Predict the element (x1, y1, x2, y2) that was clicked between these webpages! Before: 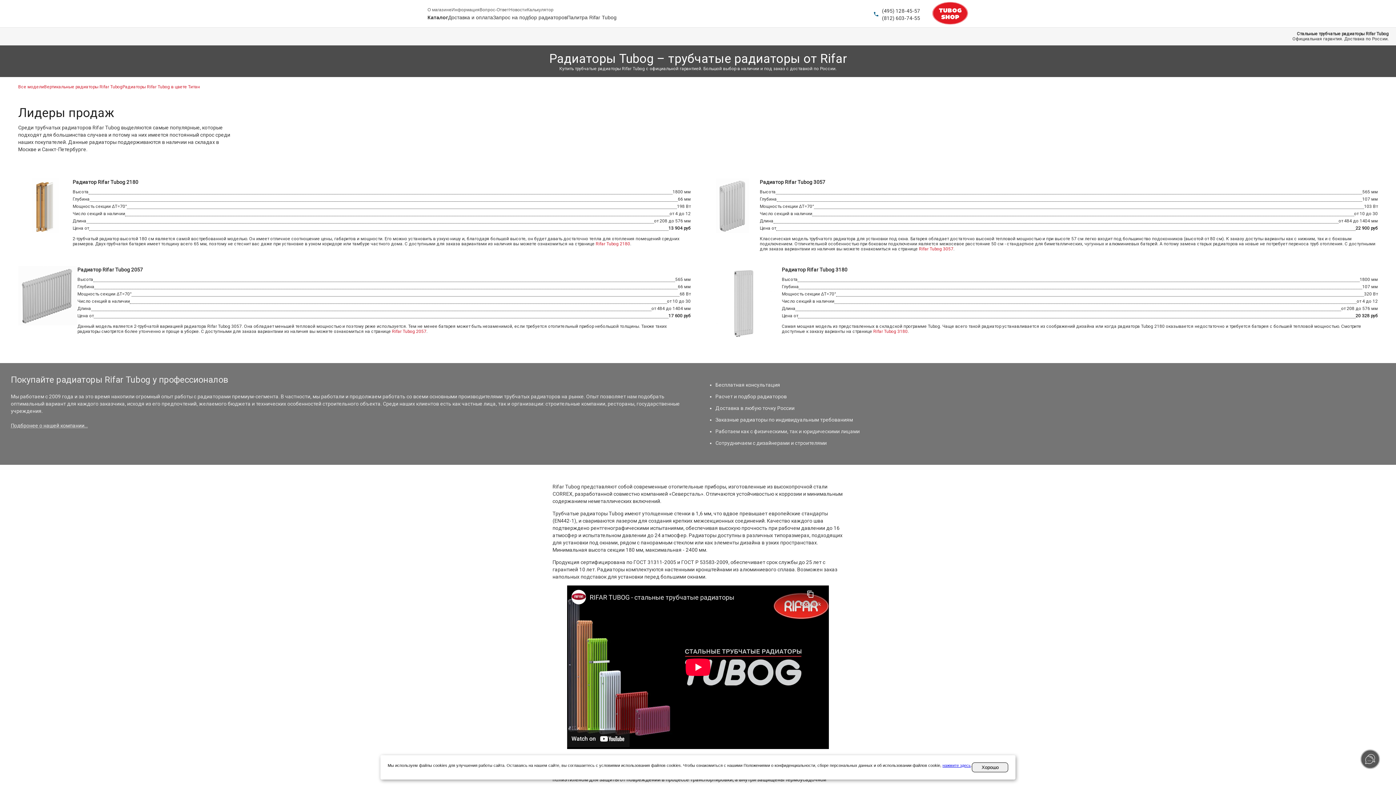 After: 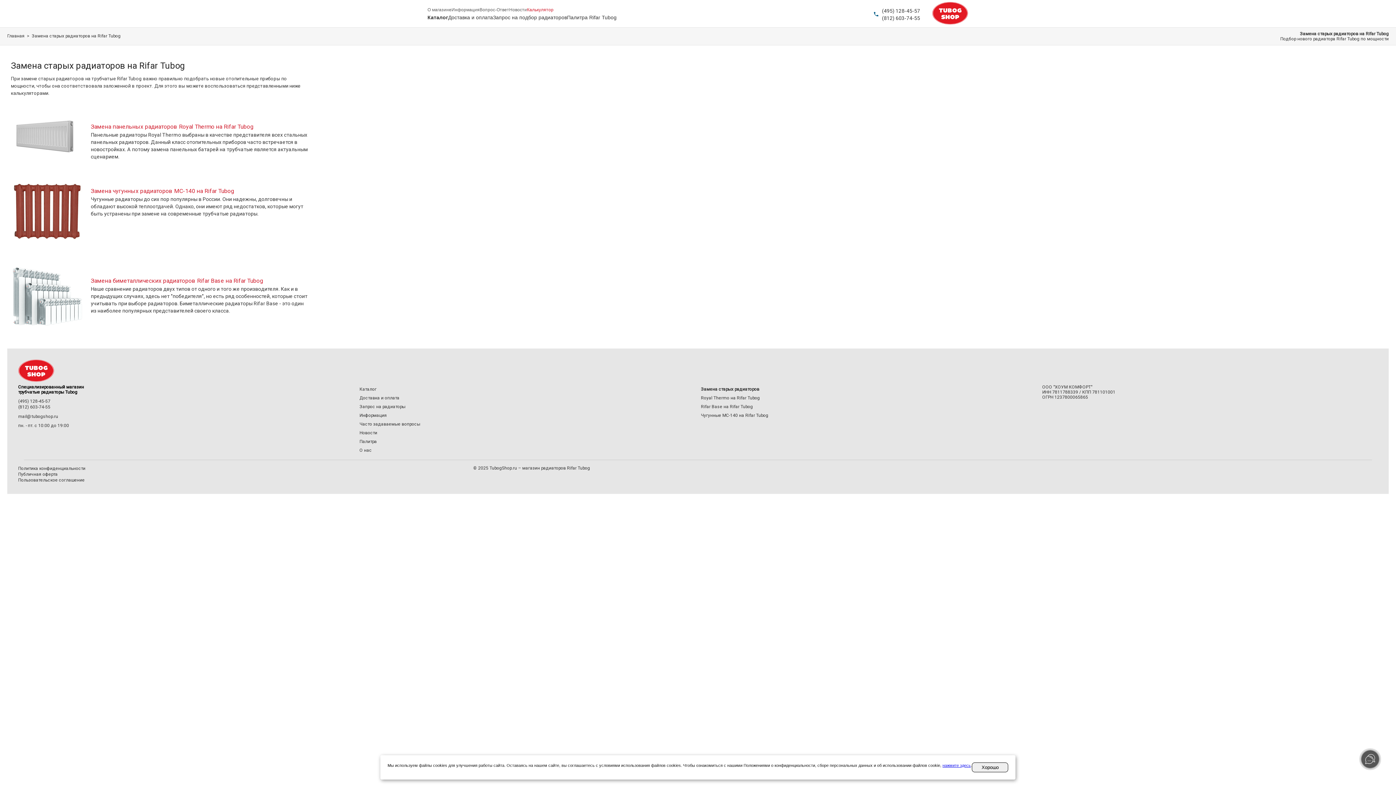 Action: label: Калькулятор bbox: (527, 6, 553, 13)